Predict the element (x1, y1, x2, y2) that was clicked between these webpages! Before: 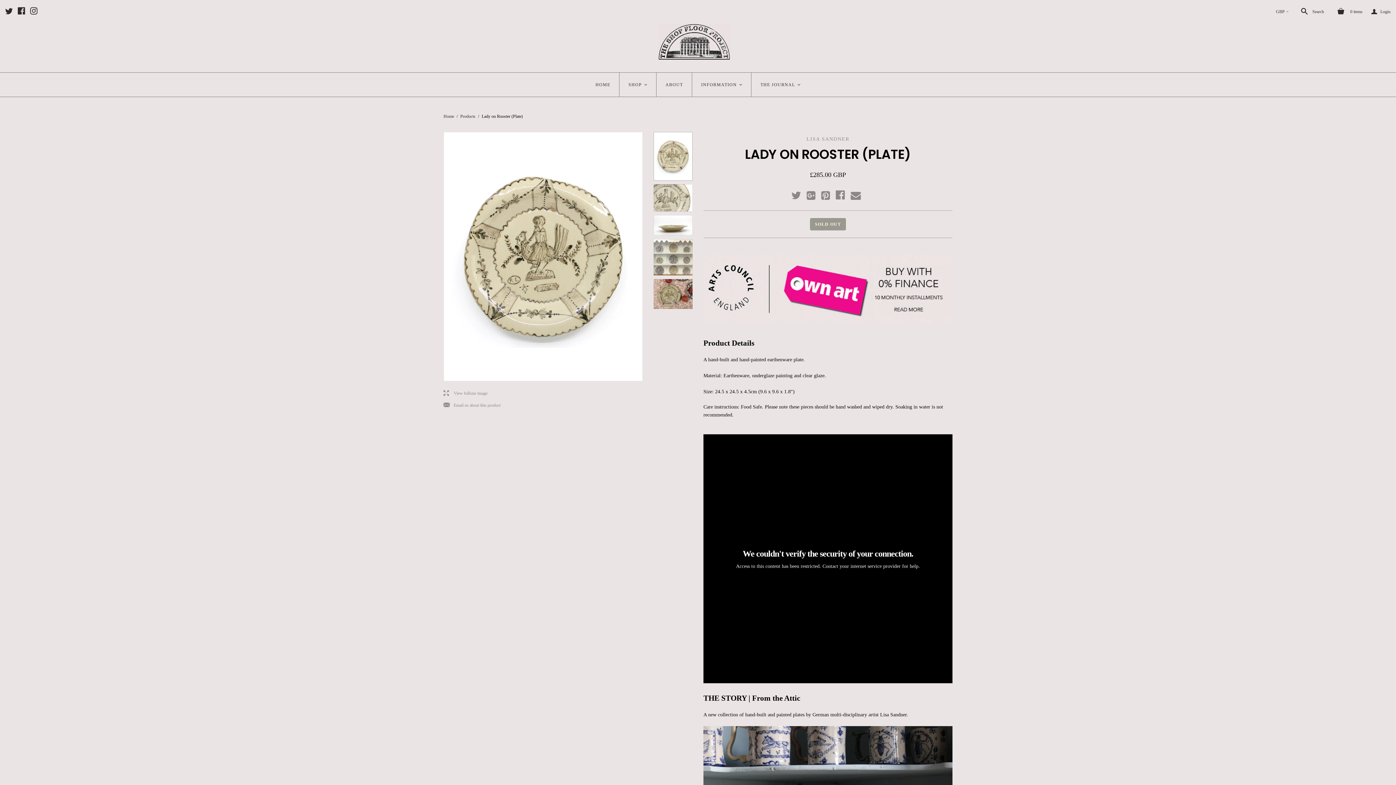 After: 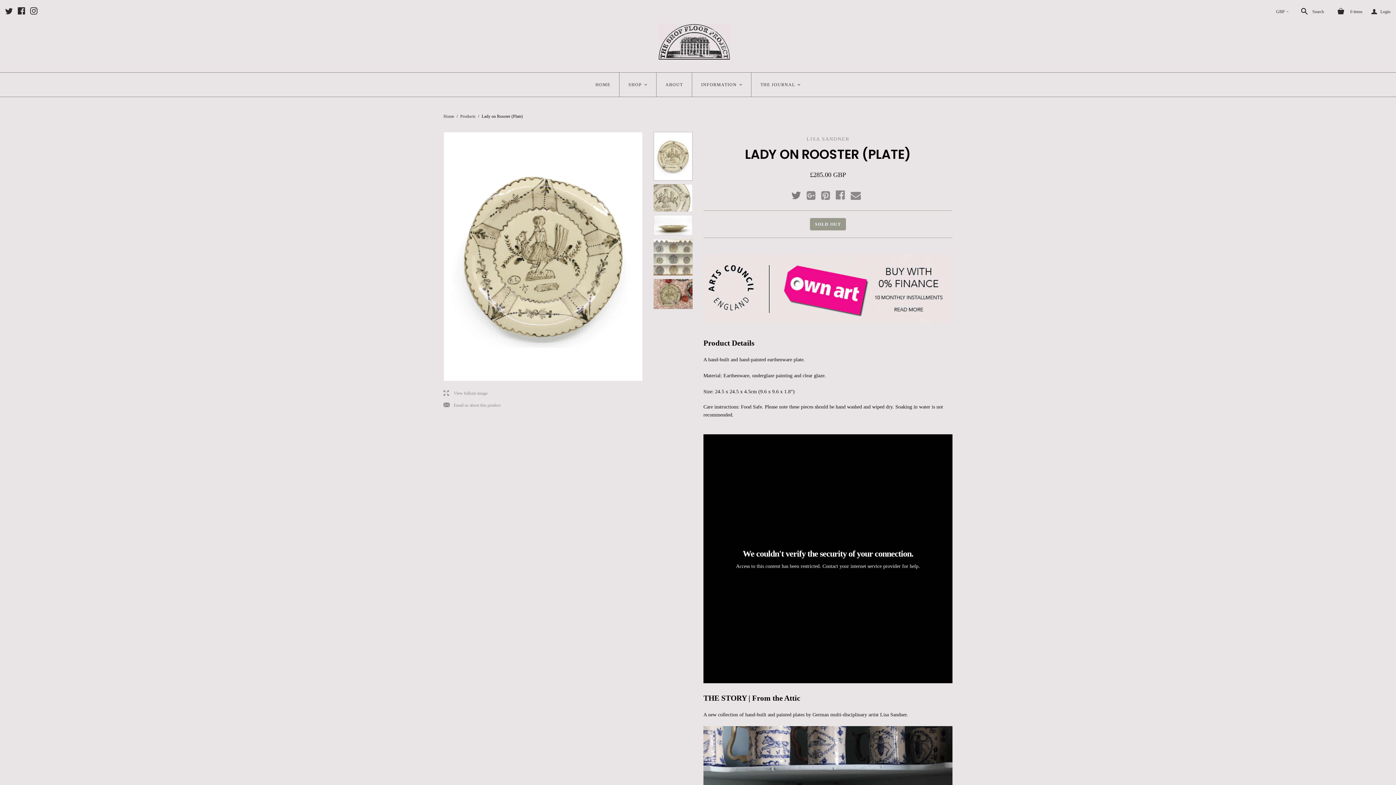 Action: bbox: (792, 190, 801, 201)